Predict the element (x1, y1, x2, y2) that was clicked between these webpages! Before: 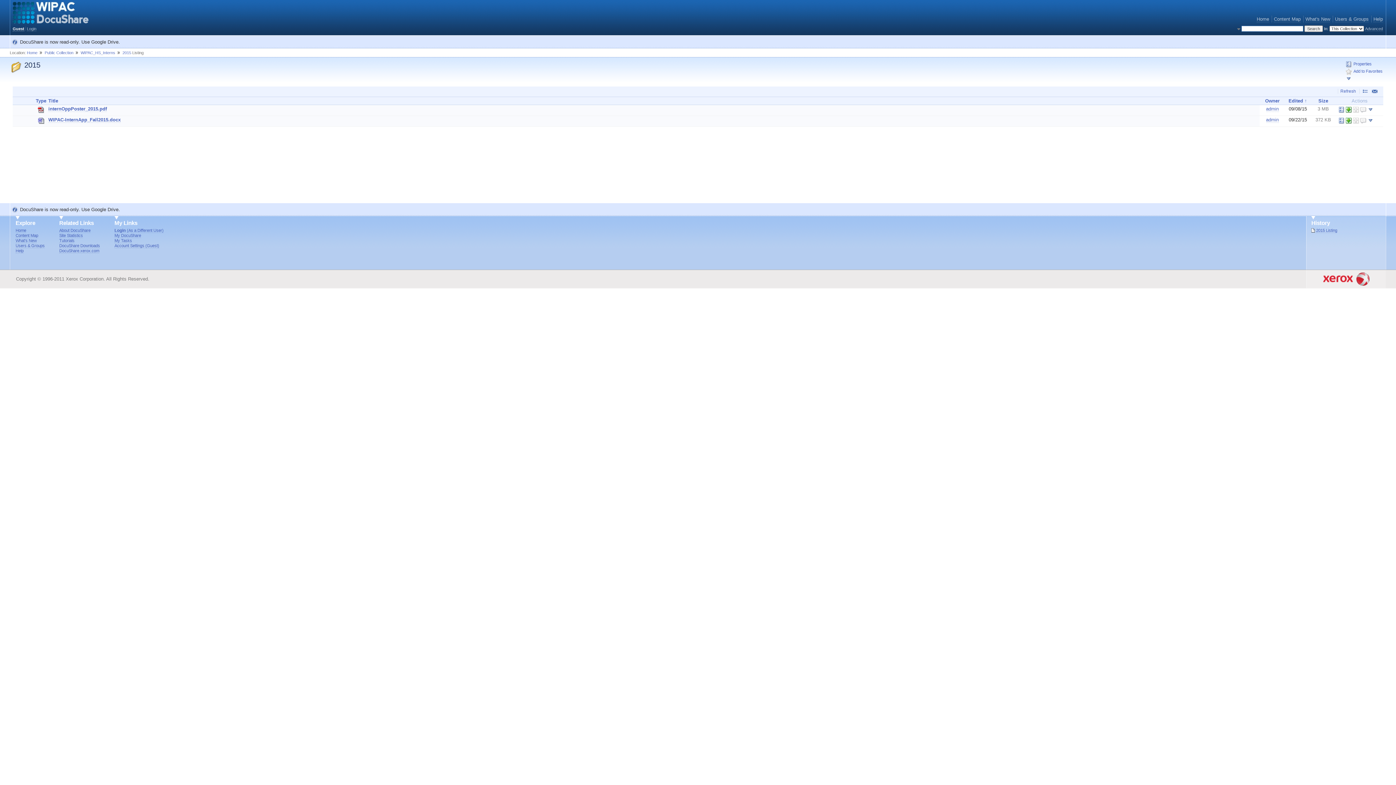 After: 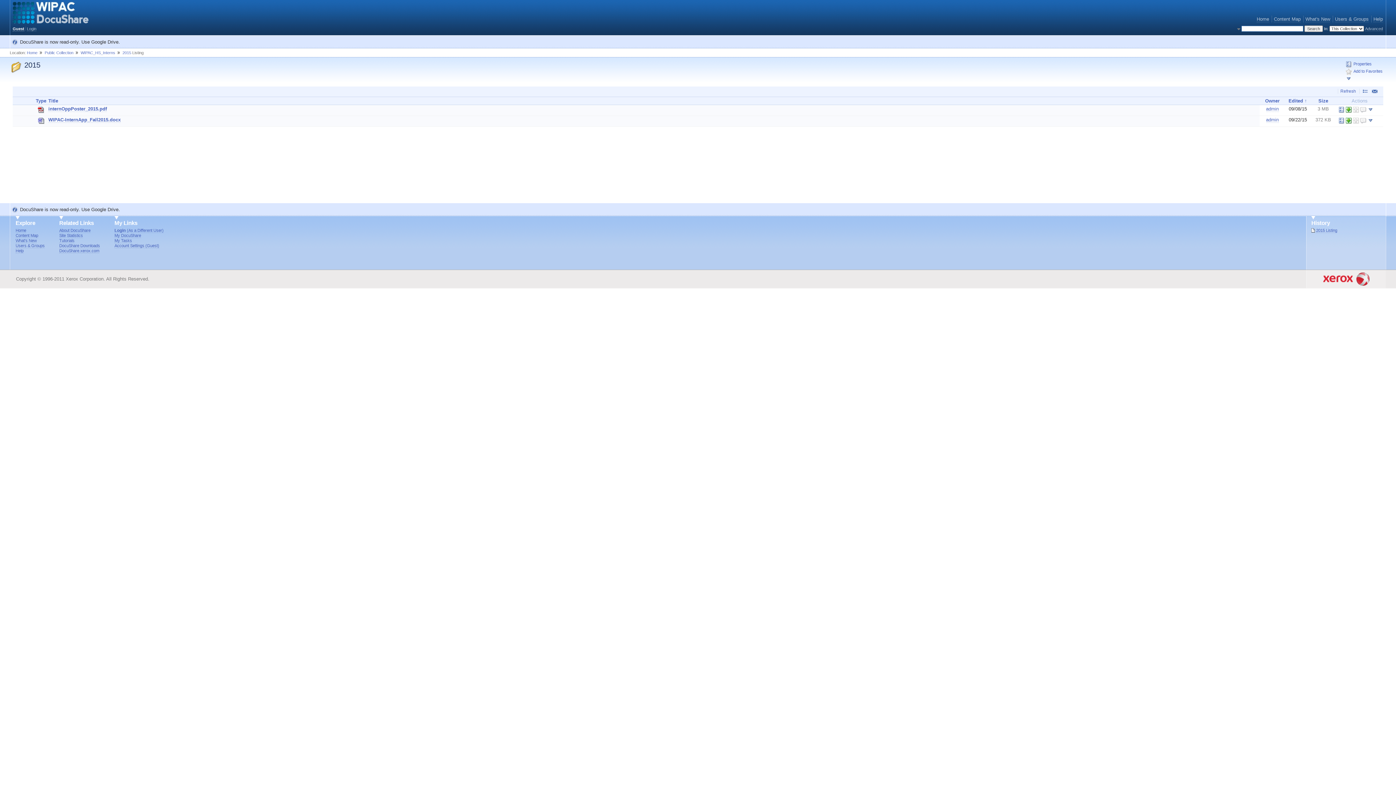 Action: bbox: (1362, 88, 1370, 93)